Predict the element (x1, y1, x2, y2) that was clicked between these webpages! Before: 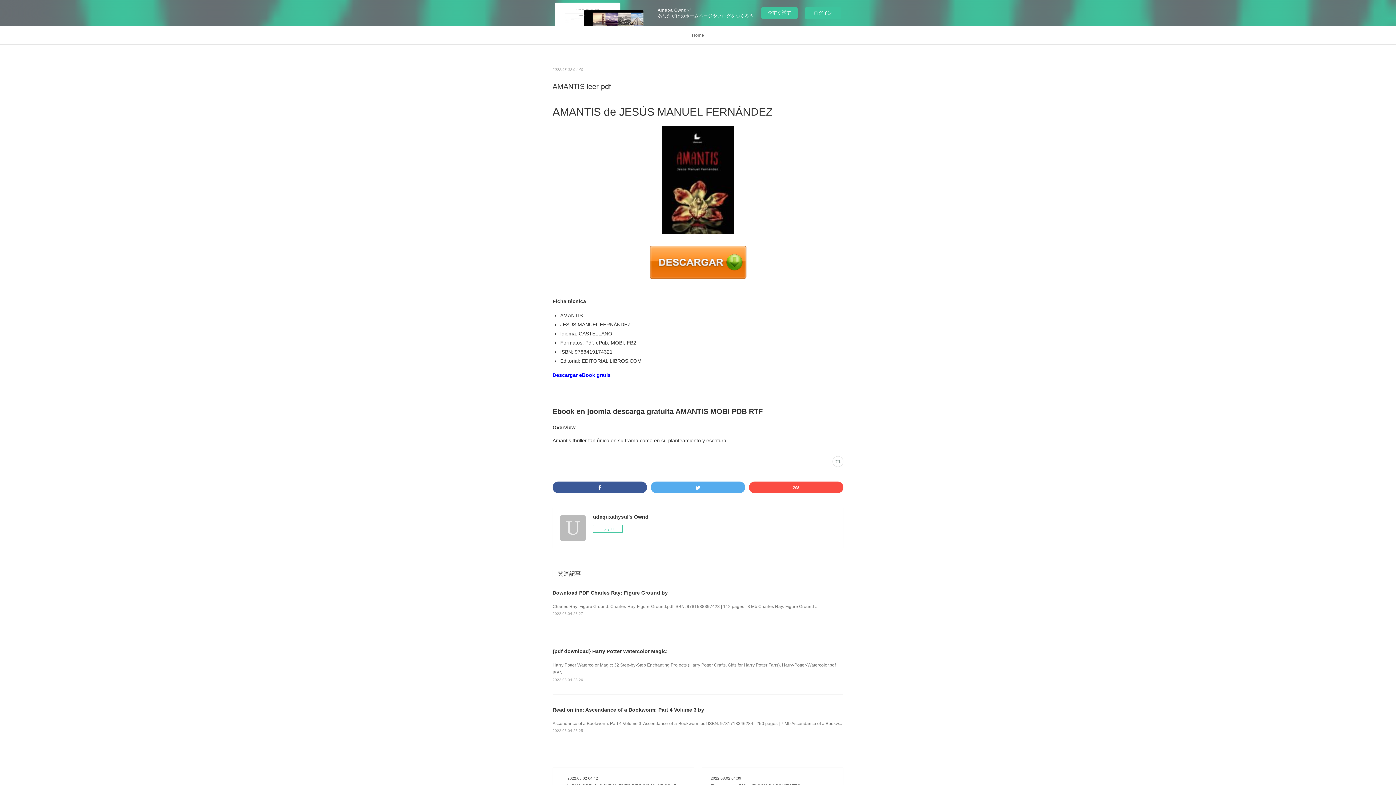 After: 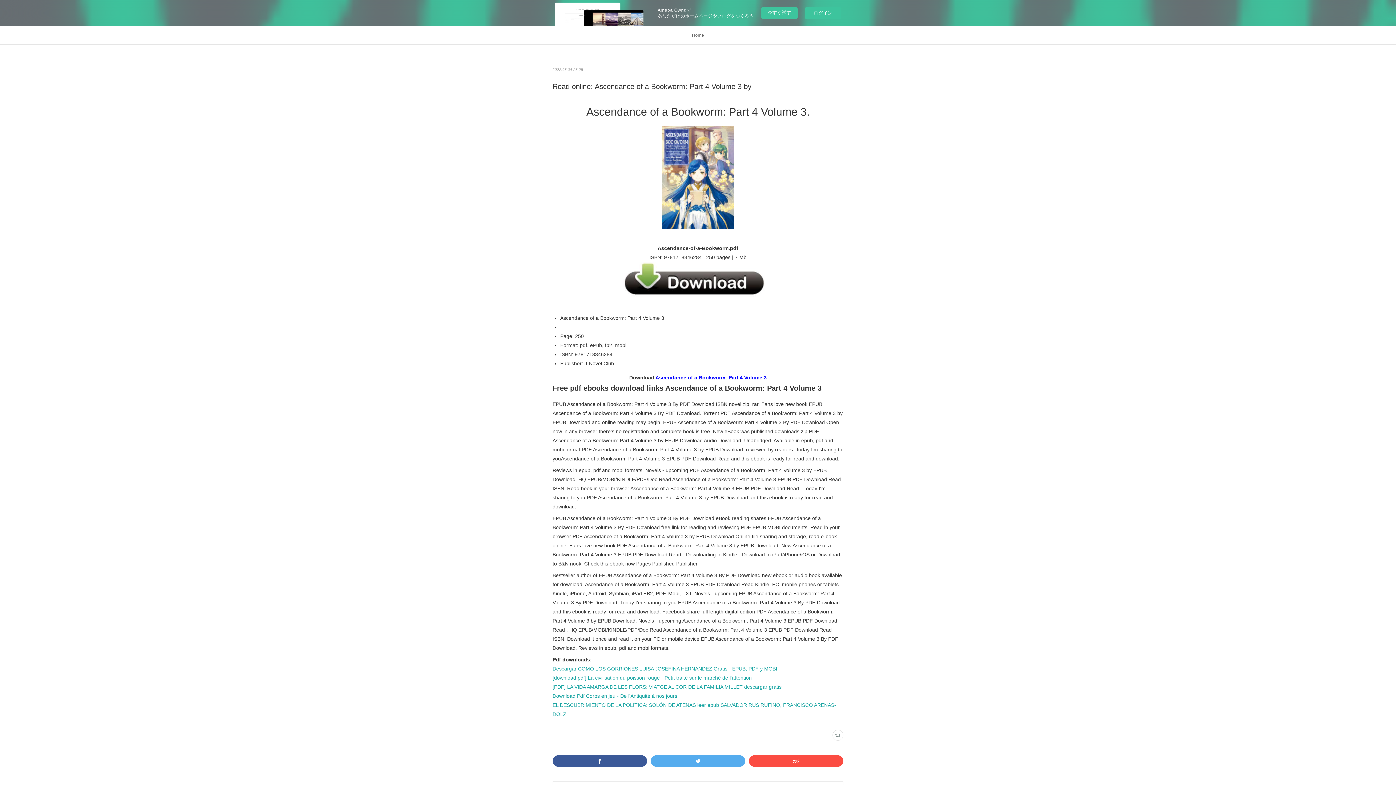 Action: label: Ascendance of a Bookworm: Part 4 Volume 3. Ascendance-of-a-Bookworm.pdf ISBN: 9781718346284 | 250 pages | 7 Mb Ascendance of a Bookw... bbox: (552, 721, 842, 726)